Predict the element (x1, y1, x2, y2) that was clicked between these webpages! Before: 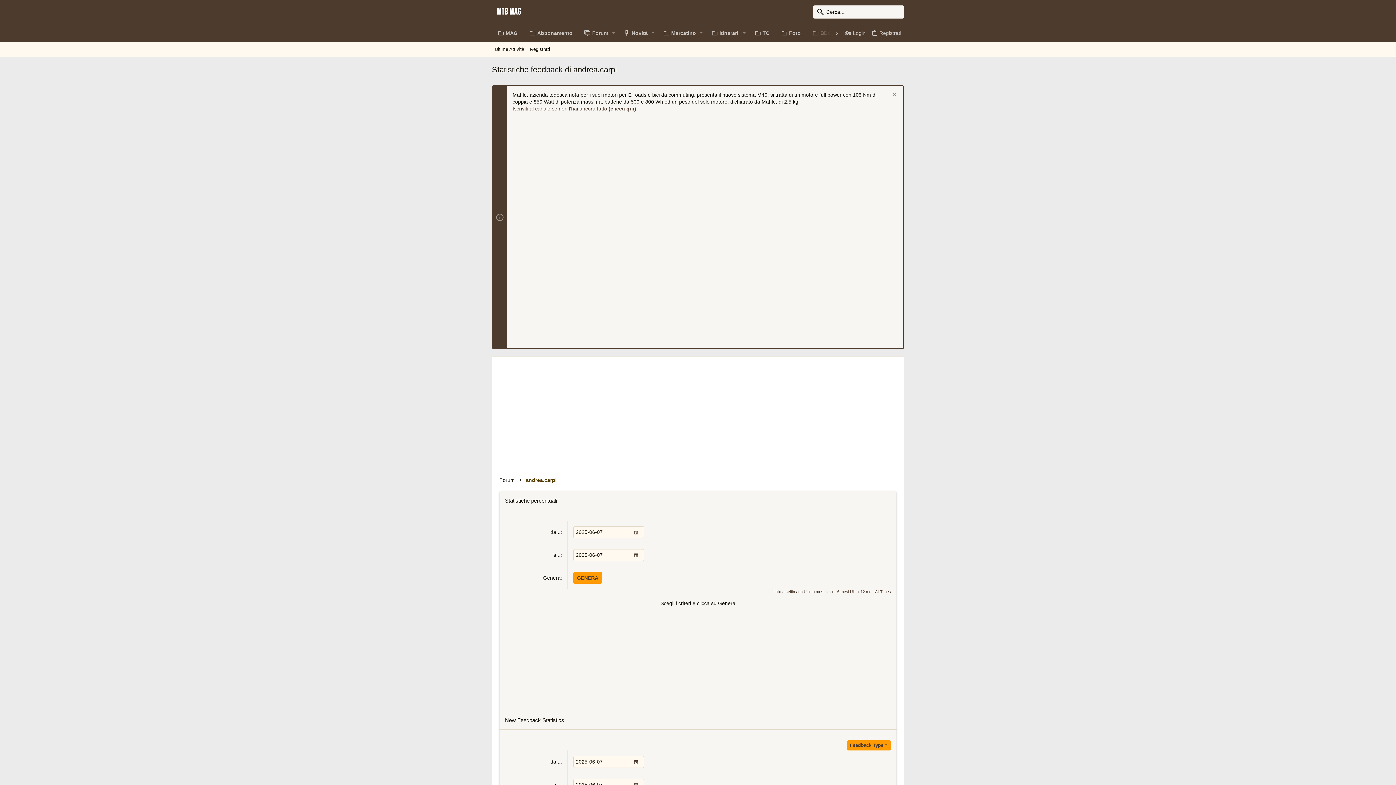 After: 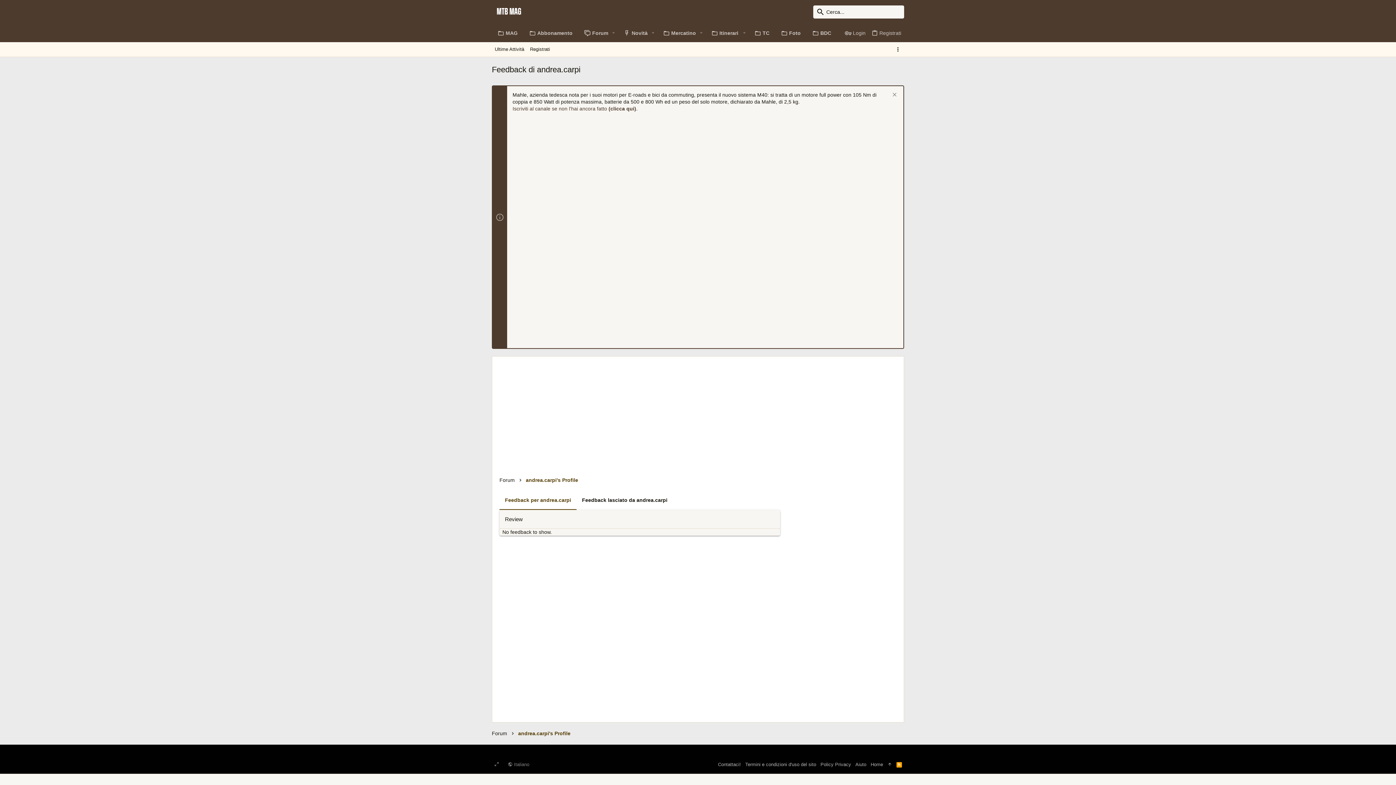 Action: label: andrea.carpi bbox: (525, 477, 556, 484)